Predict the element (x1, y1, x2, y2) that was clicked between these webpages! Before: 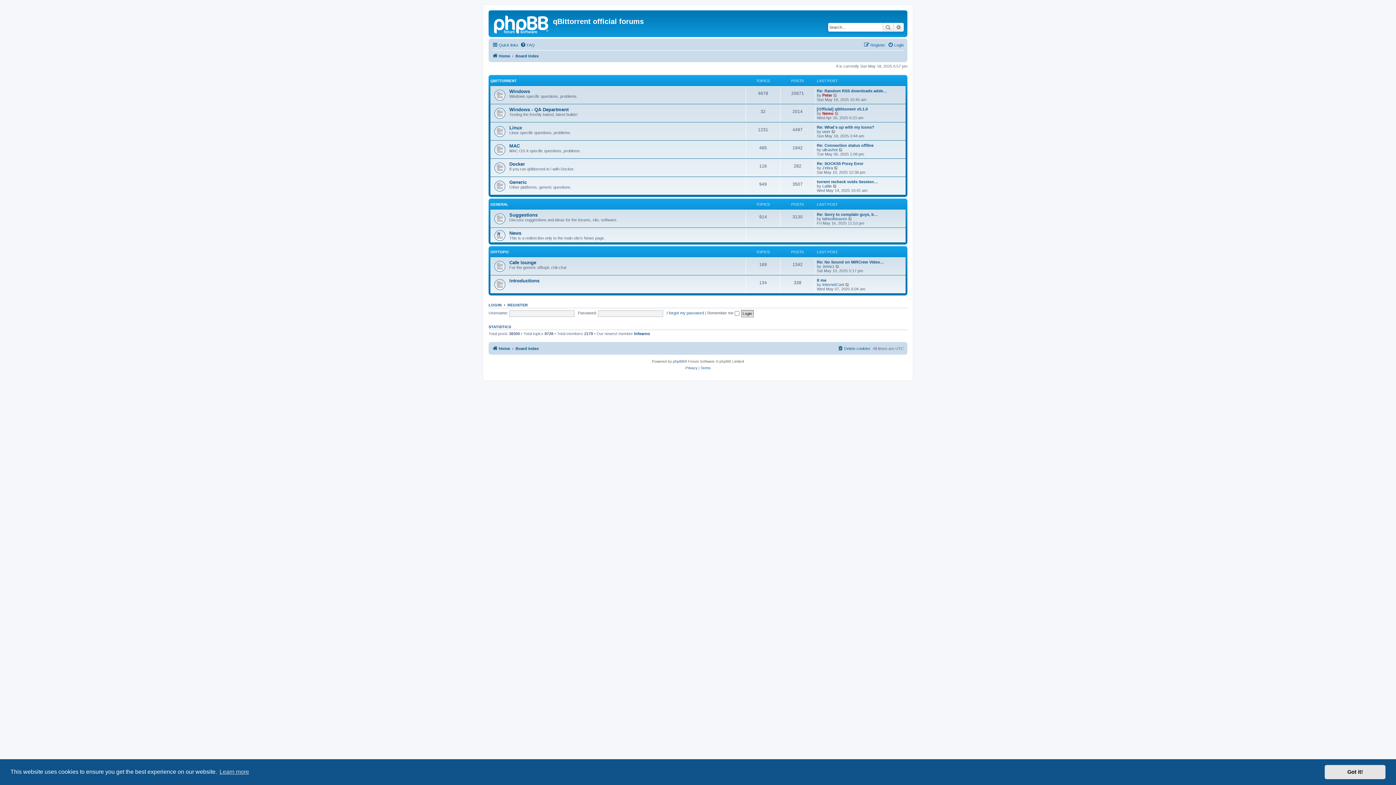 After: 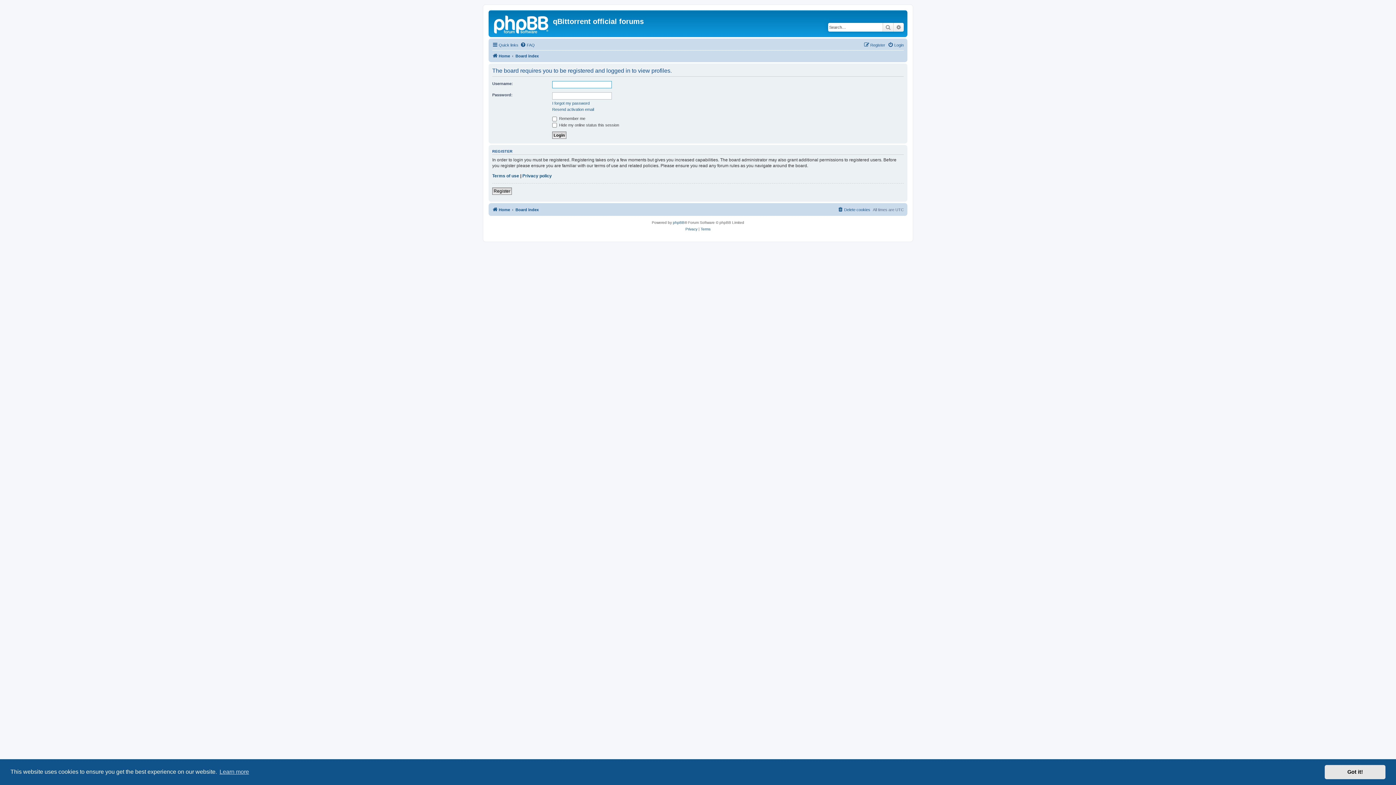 Action: label: latheofheaven bbox: (822, 216, 847, 220)